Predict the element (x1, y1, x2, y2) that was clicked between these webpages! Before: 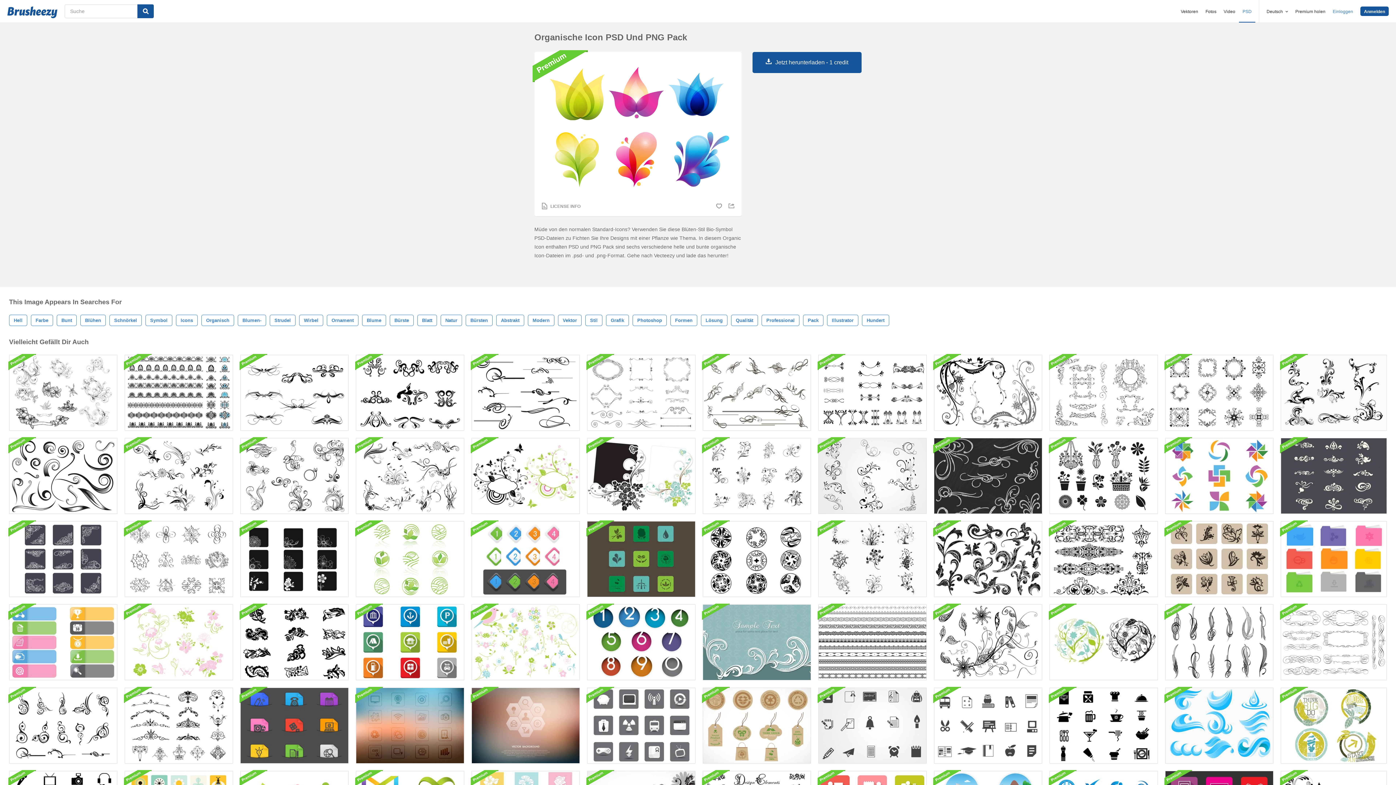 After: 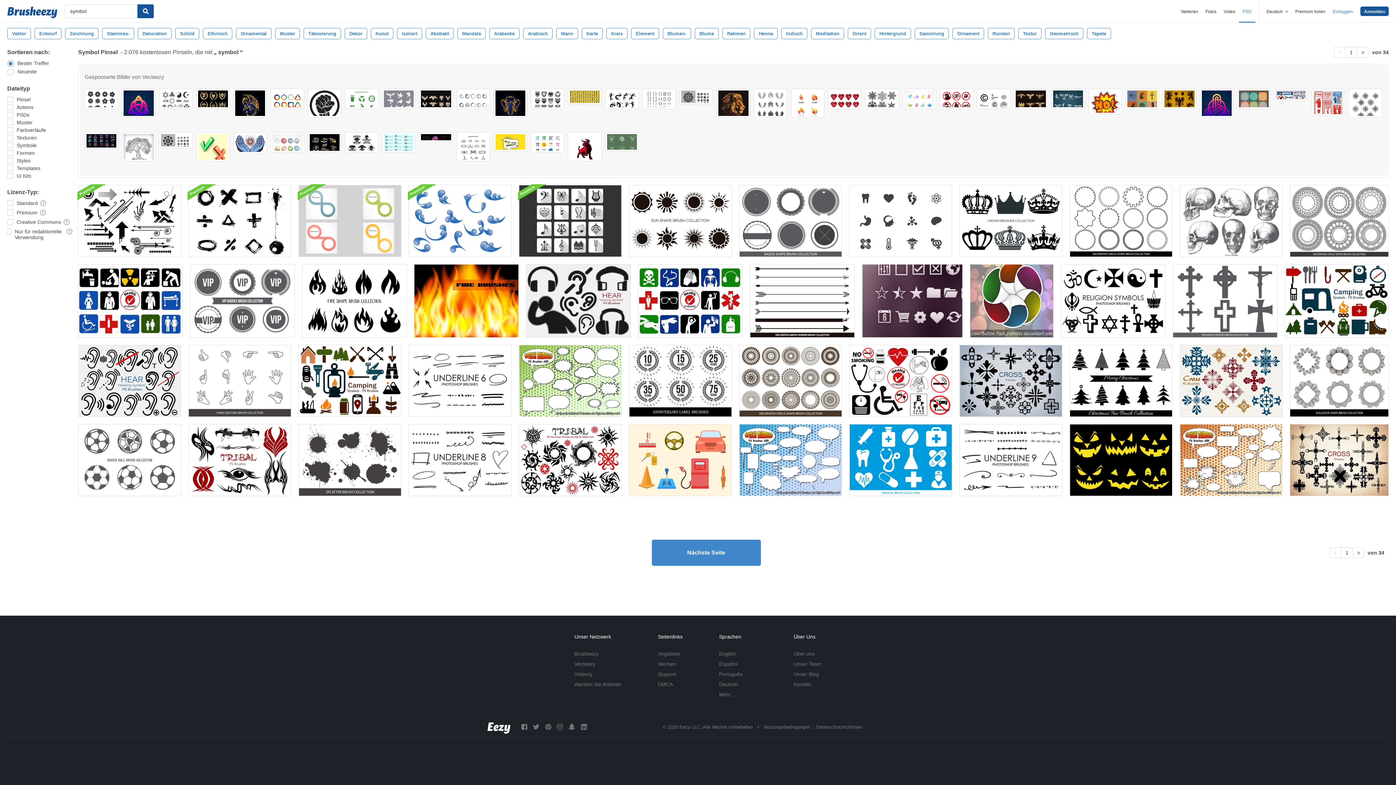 Action: bbox: (145, 314, 172, 326) label: Symbol